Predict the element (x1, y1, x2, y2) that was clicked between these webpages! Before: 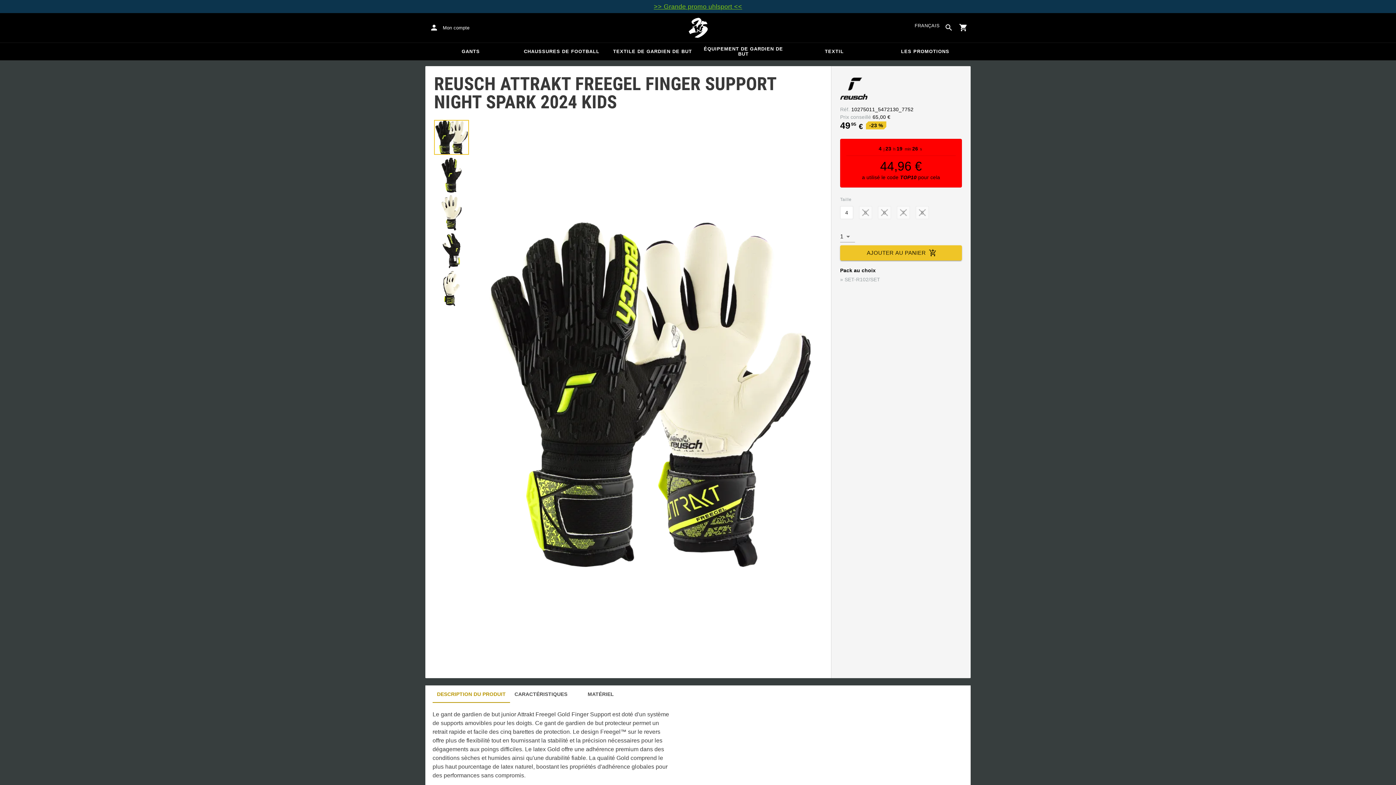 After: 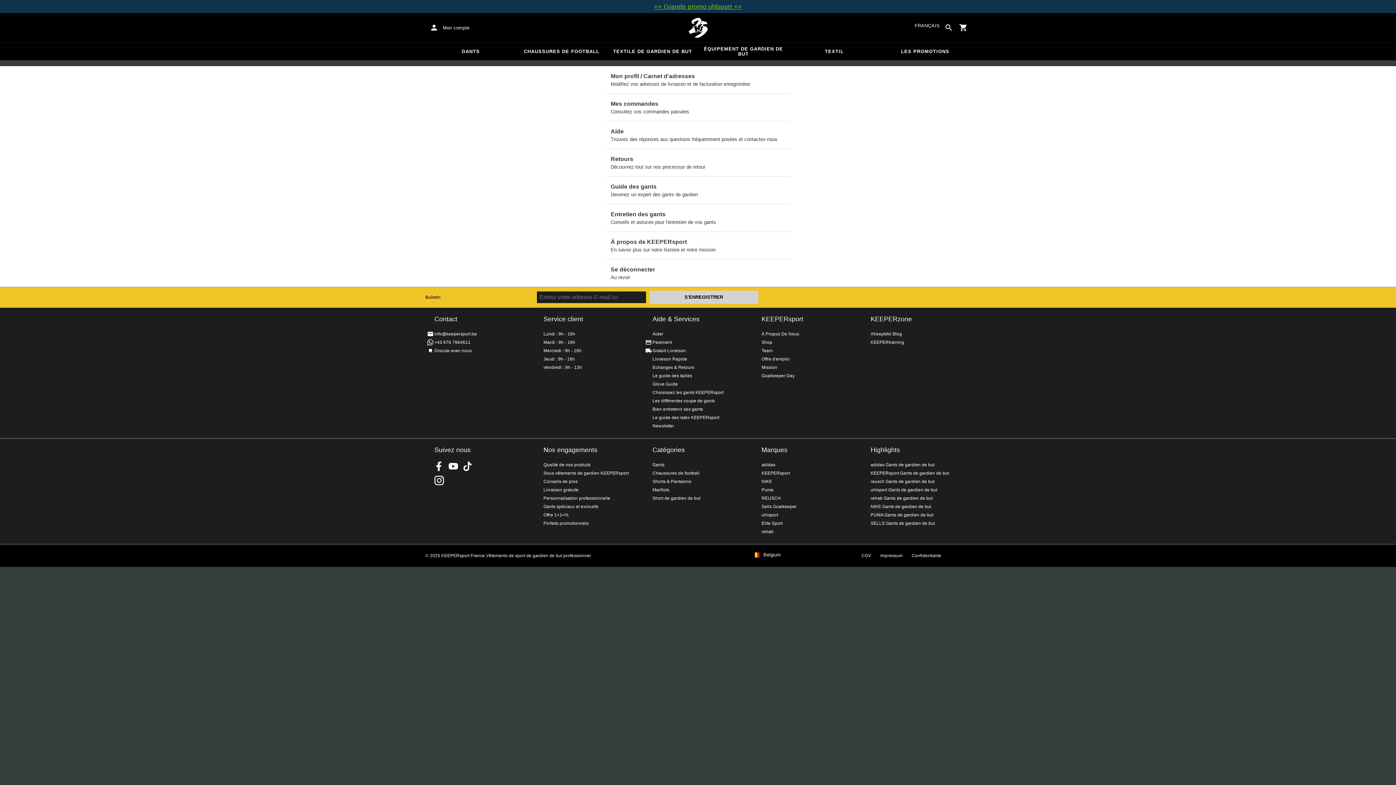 Action: bbox: (425, 19, 475, 36) label: Mon compte